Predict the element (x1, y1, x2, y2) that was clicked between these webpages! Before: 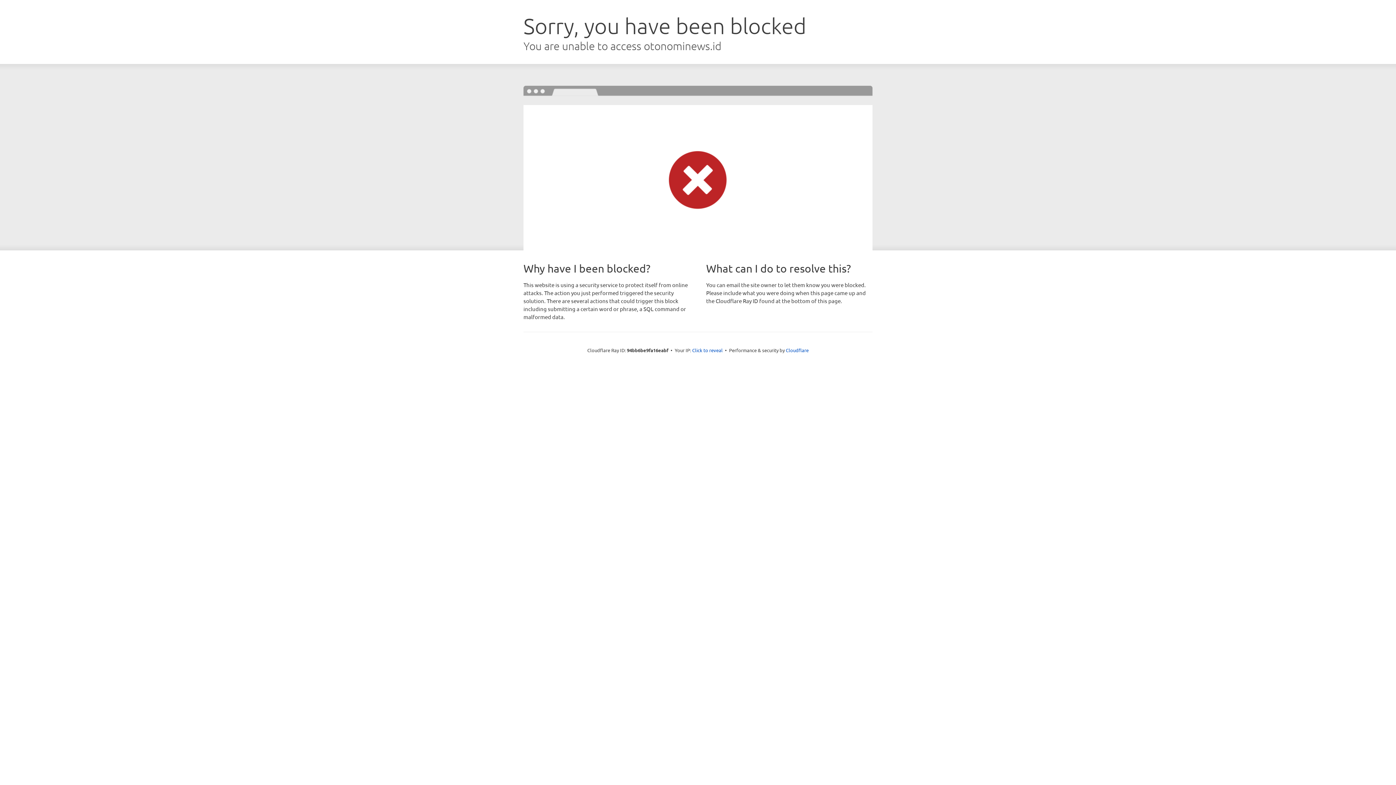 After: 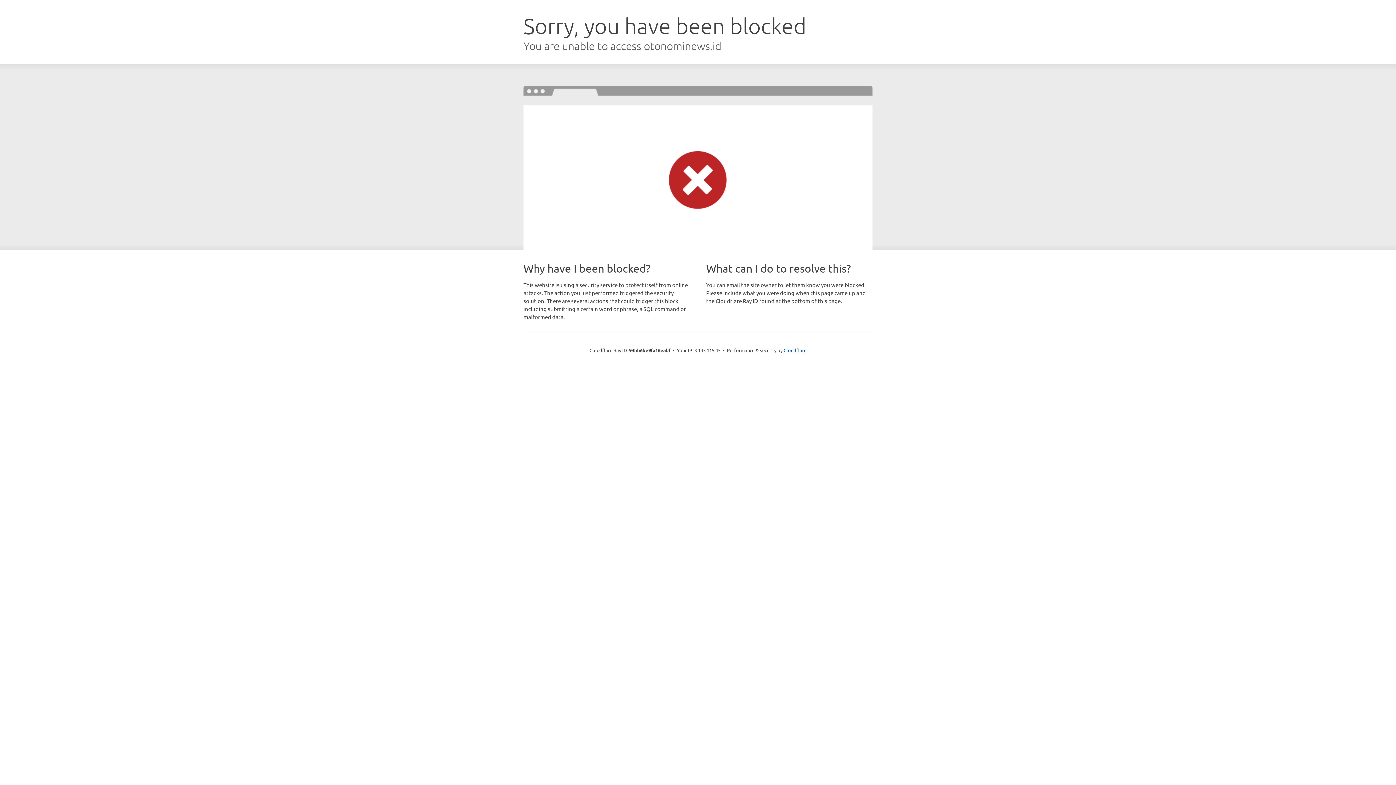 Action: label: Click to reveal bbox: (692, 346, 722, 353)